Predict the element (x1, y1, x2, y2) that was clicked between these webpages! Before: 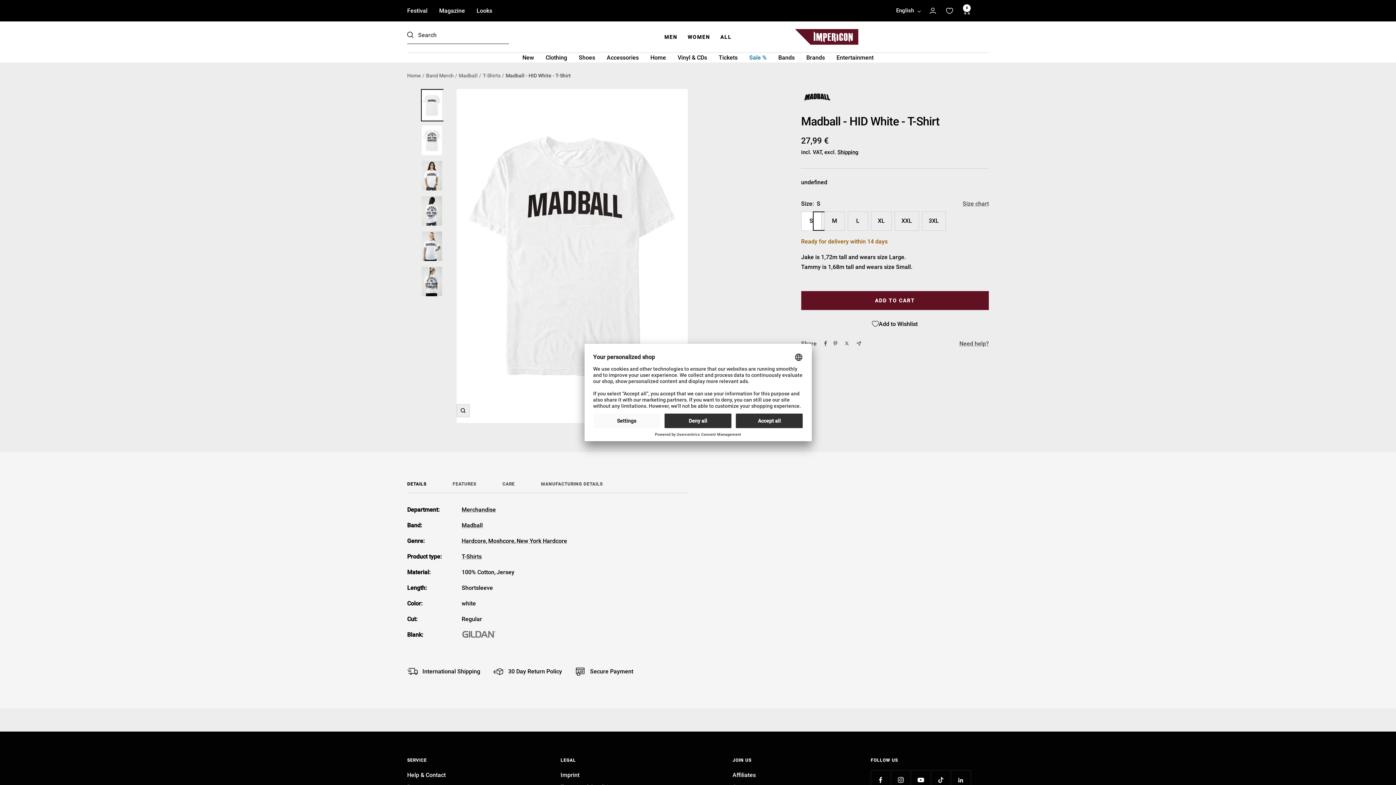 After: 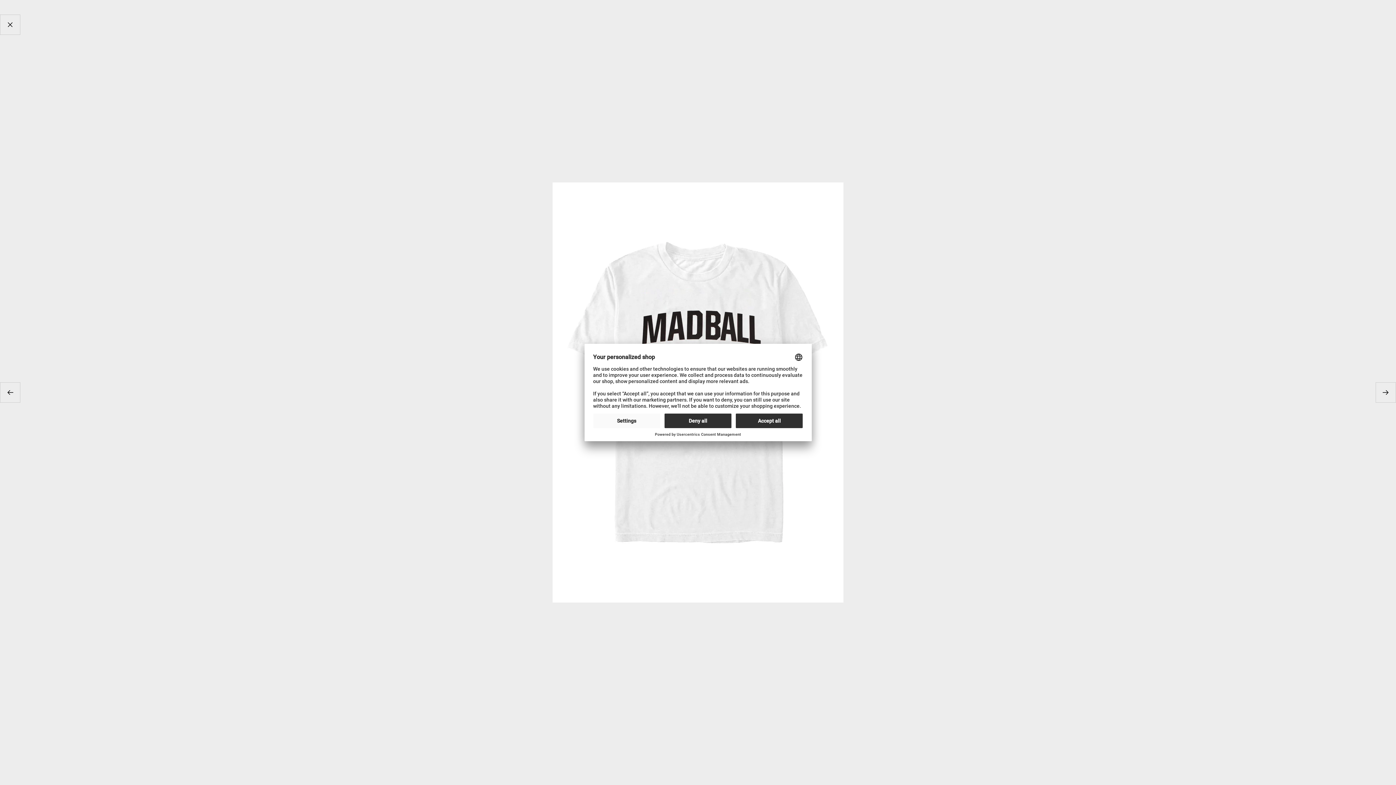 Action: bbox: (456, 404, 469, 417) label: Zoom